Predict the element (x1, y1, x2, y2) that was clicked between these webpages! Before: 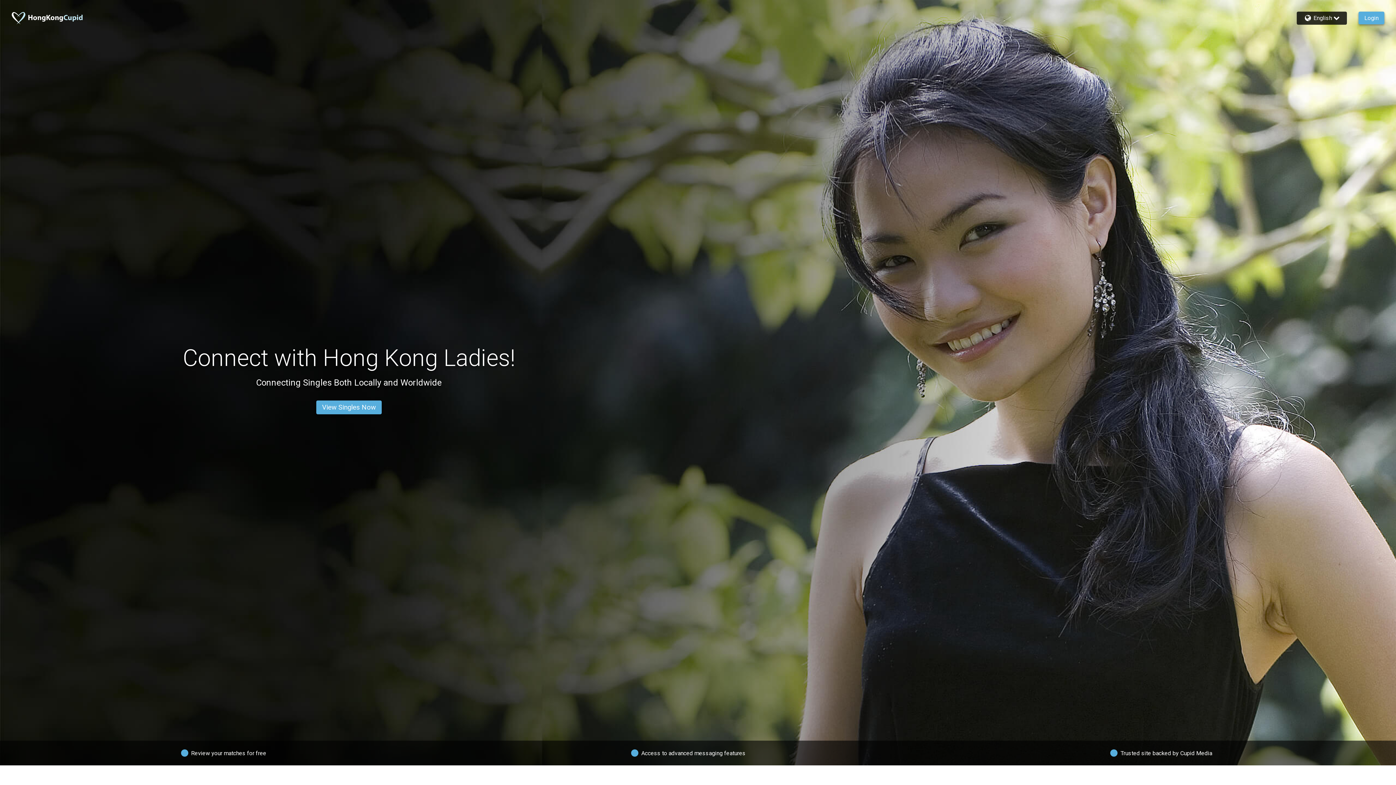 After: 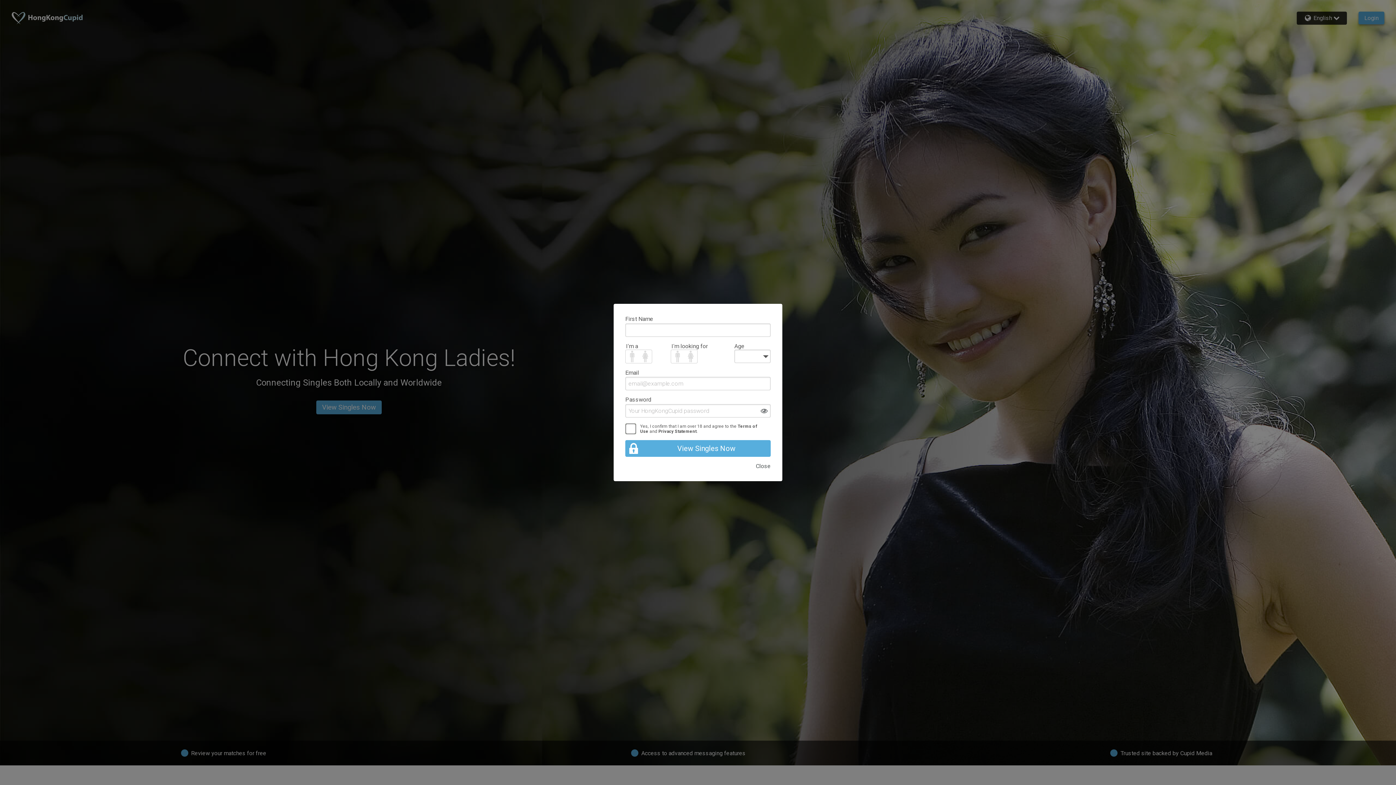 Action: bbox: (316, 393, 381, 421) label: View Singles Now